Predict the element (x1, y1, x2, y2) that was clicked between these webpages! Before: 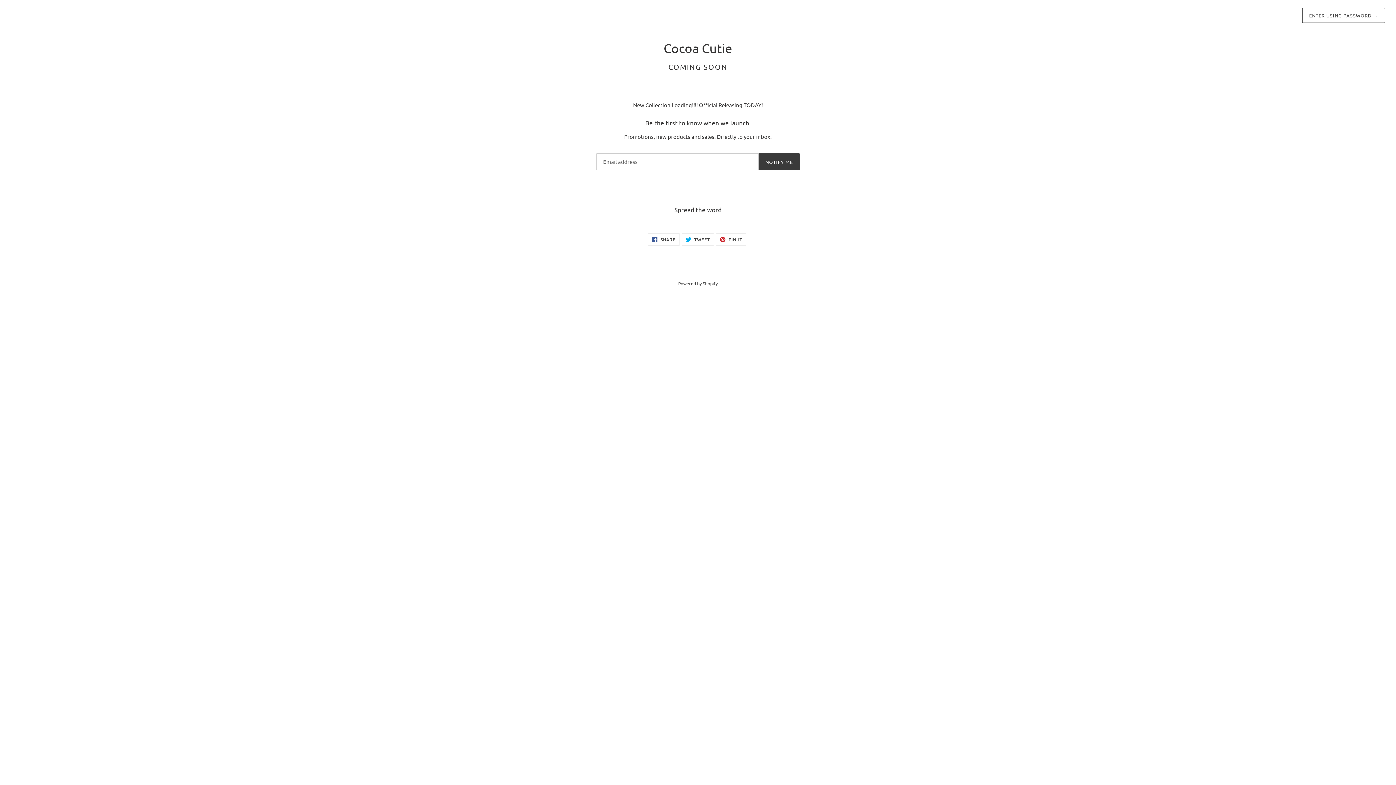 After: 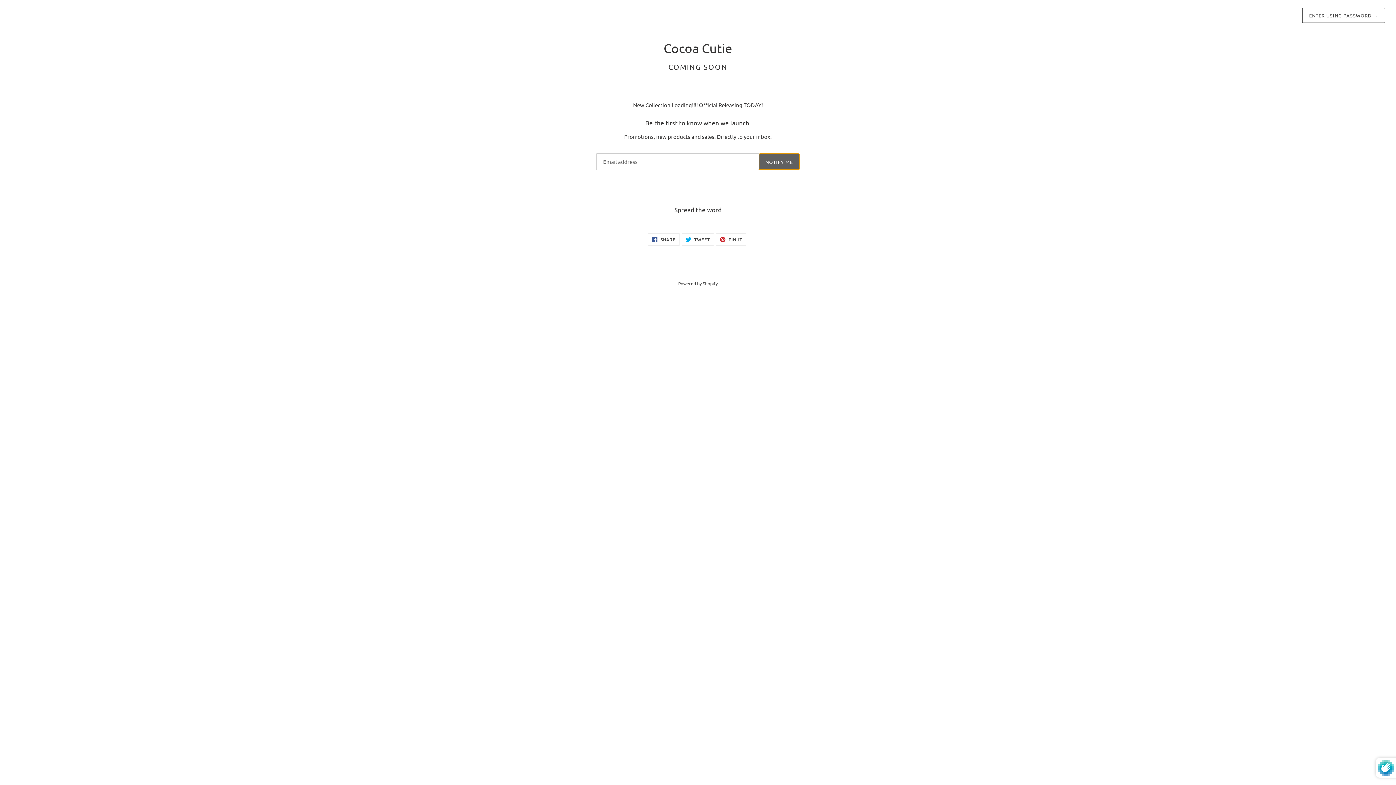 Action: bbox: (758, 153, 800, 170) label: NOTIFY ME